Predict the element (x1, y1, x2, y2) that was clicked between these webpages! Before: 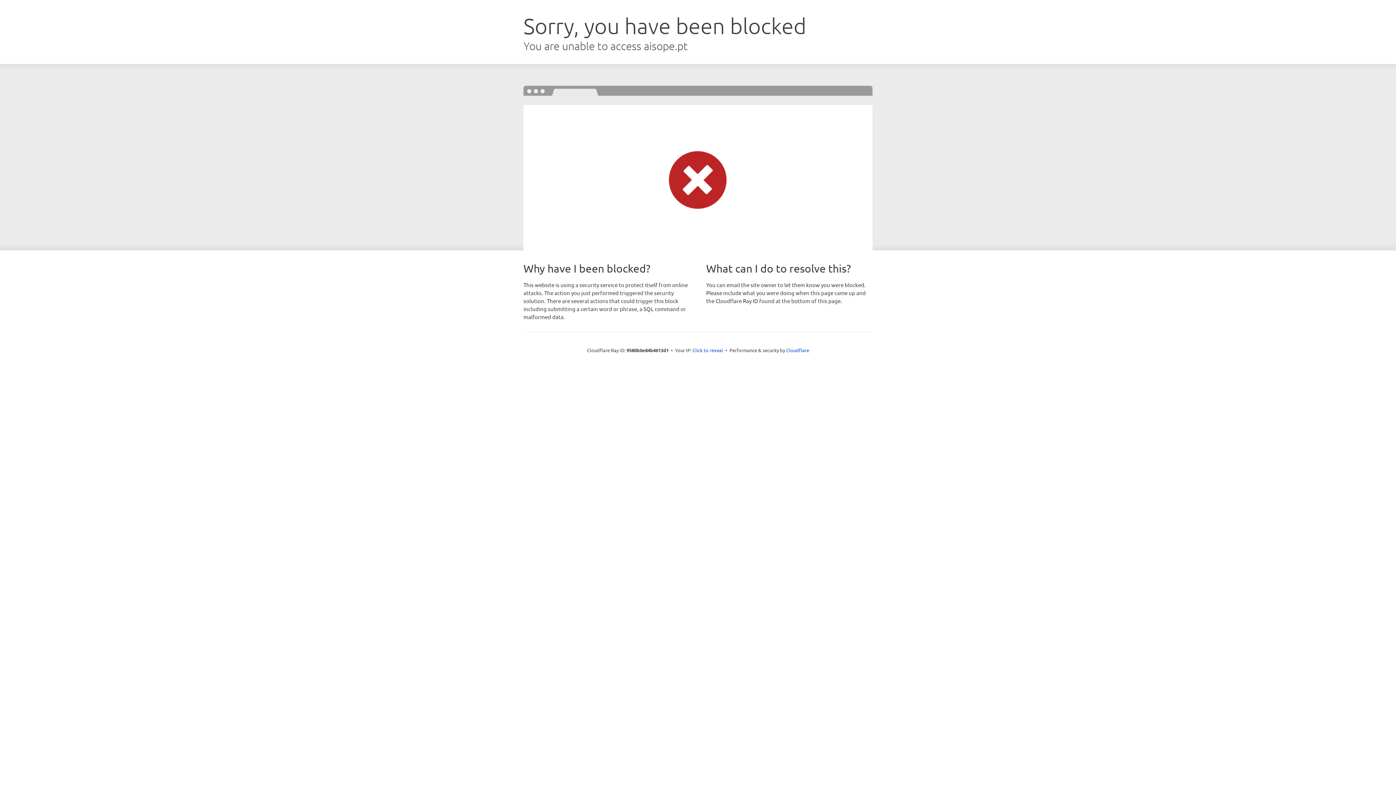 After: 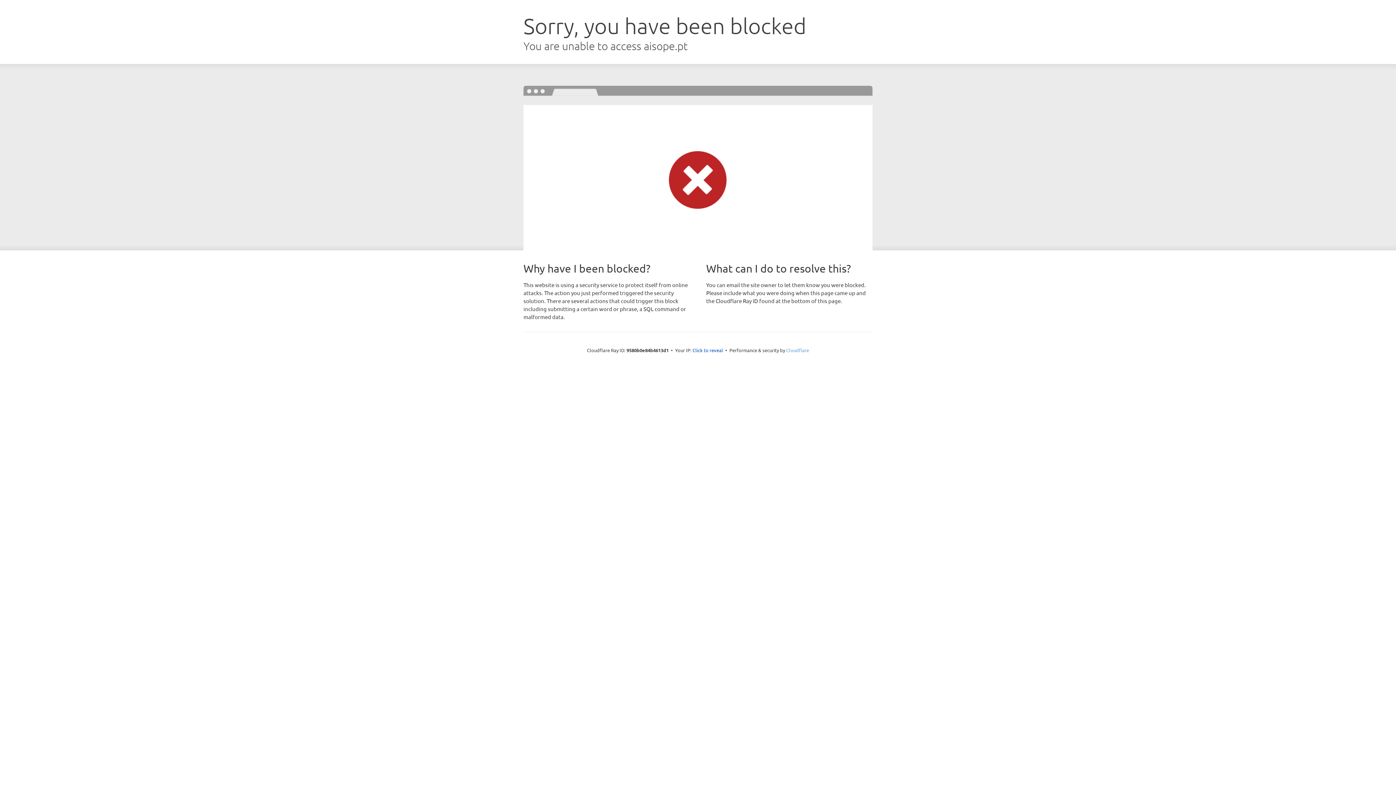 Action: label: Cloudflare bbox: (786, 347, 809, 353)